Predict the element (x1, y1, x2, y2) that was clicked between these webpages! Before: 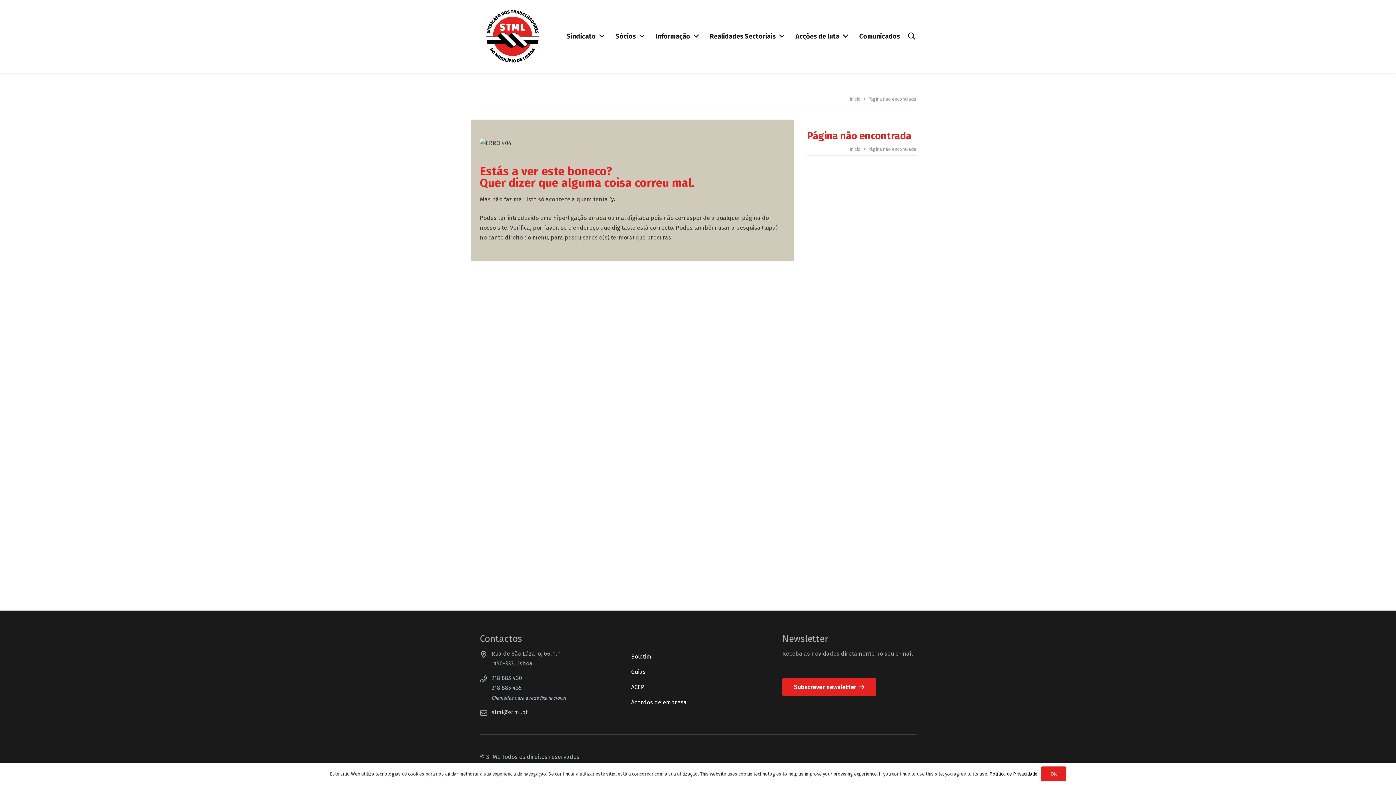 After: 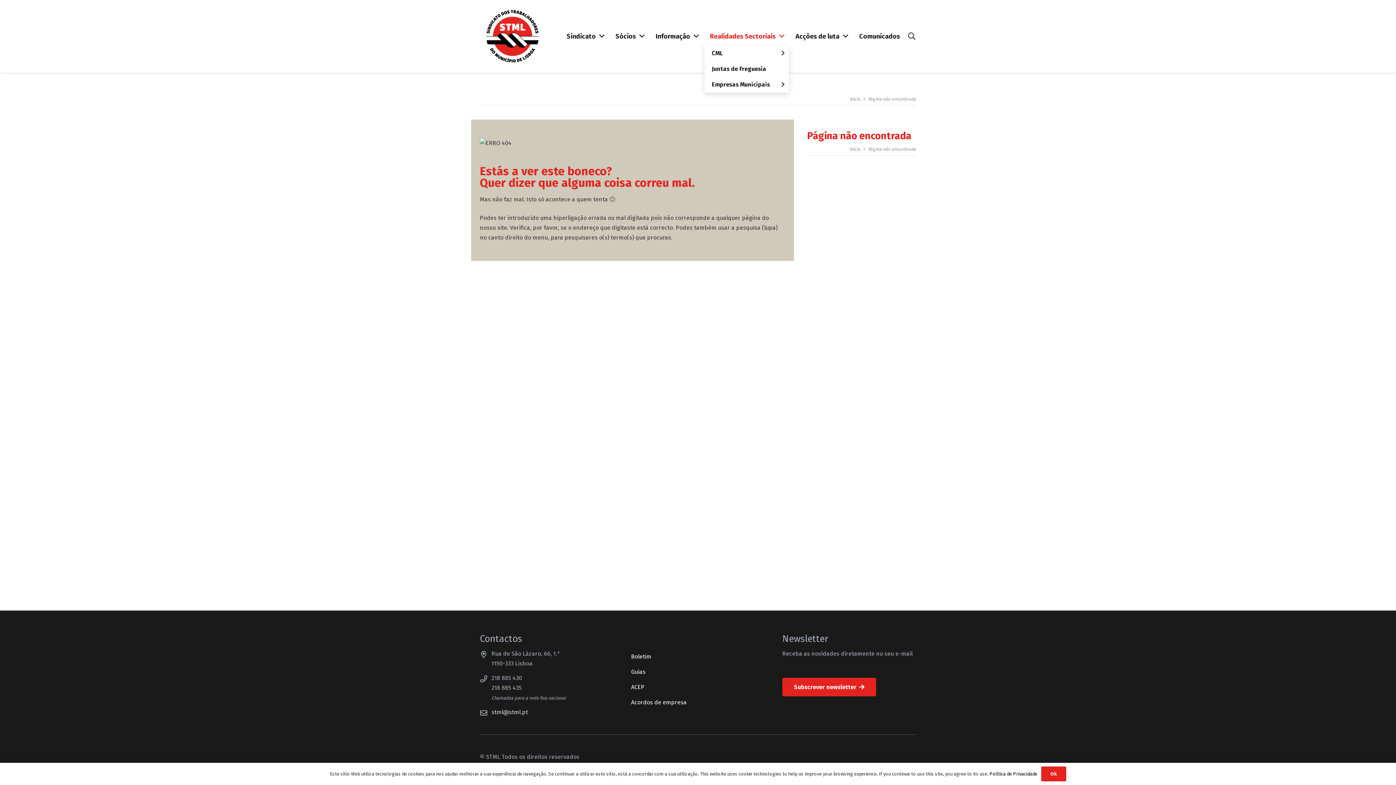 Action: bbox: (704, 27, 790, 45) label: Realidades Sectoriais